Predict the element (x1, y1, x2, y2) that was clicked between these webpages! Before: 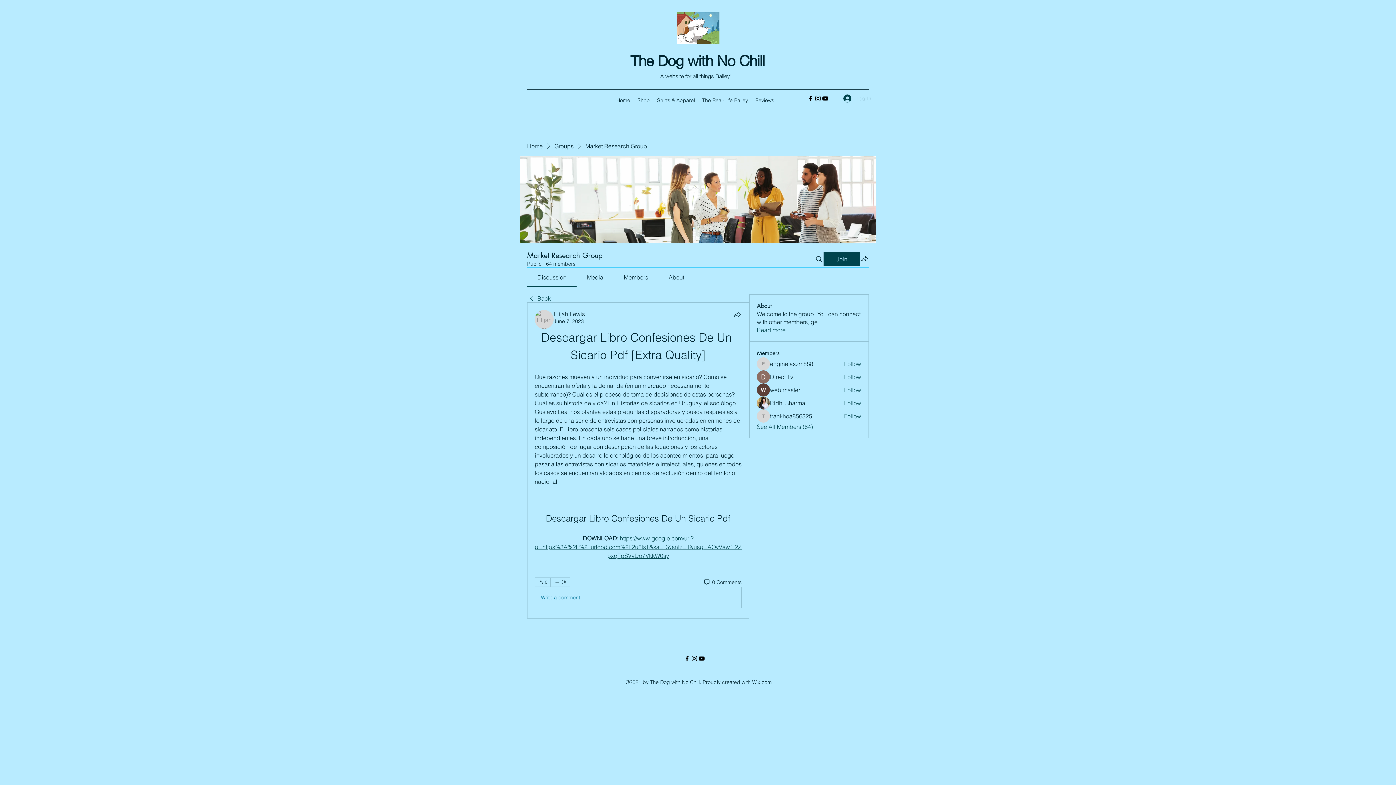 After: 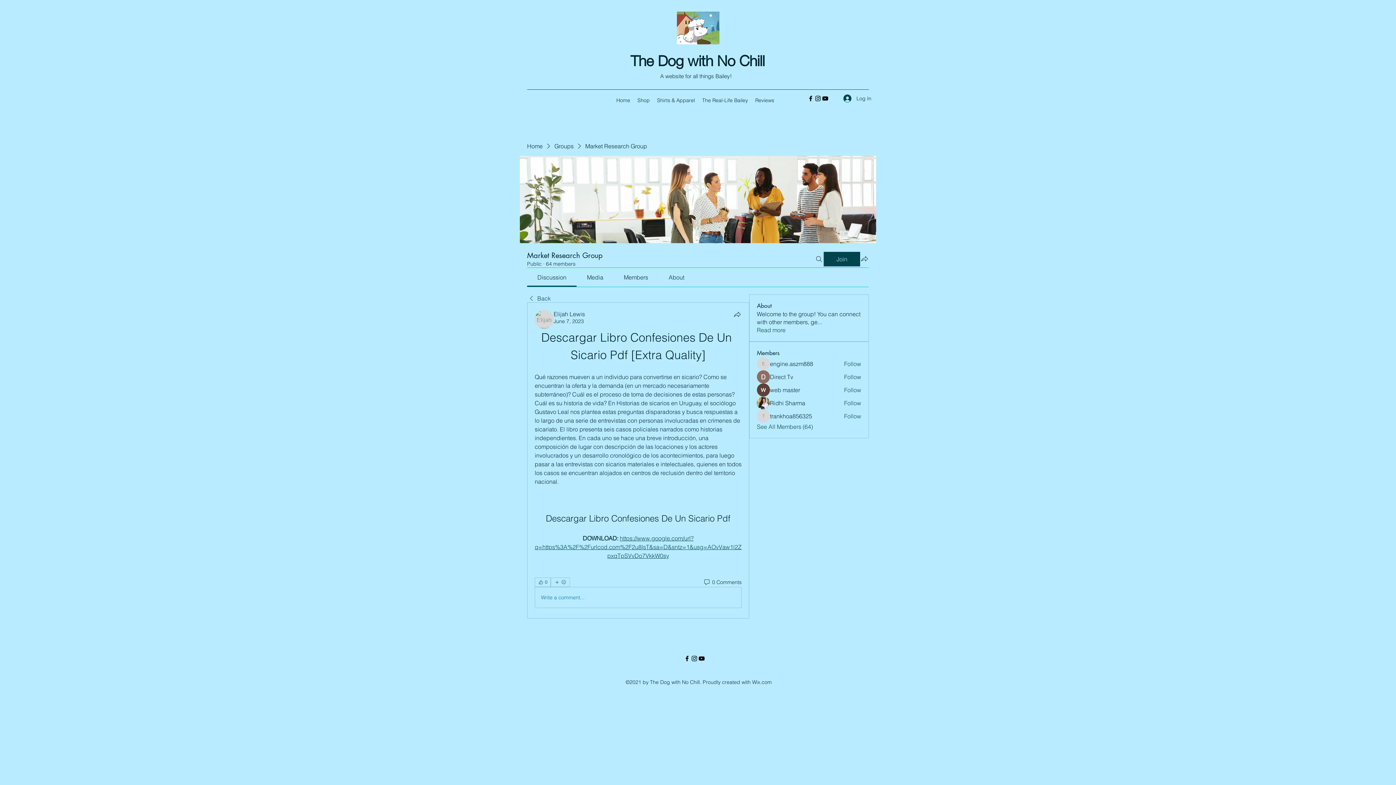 Action: bbox: (690, 655, 698, 662) label: Instagram